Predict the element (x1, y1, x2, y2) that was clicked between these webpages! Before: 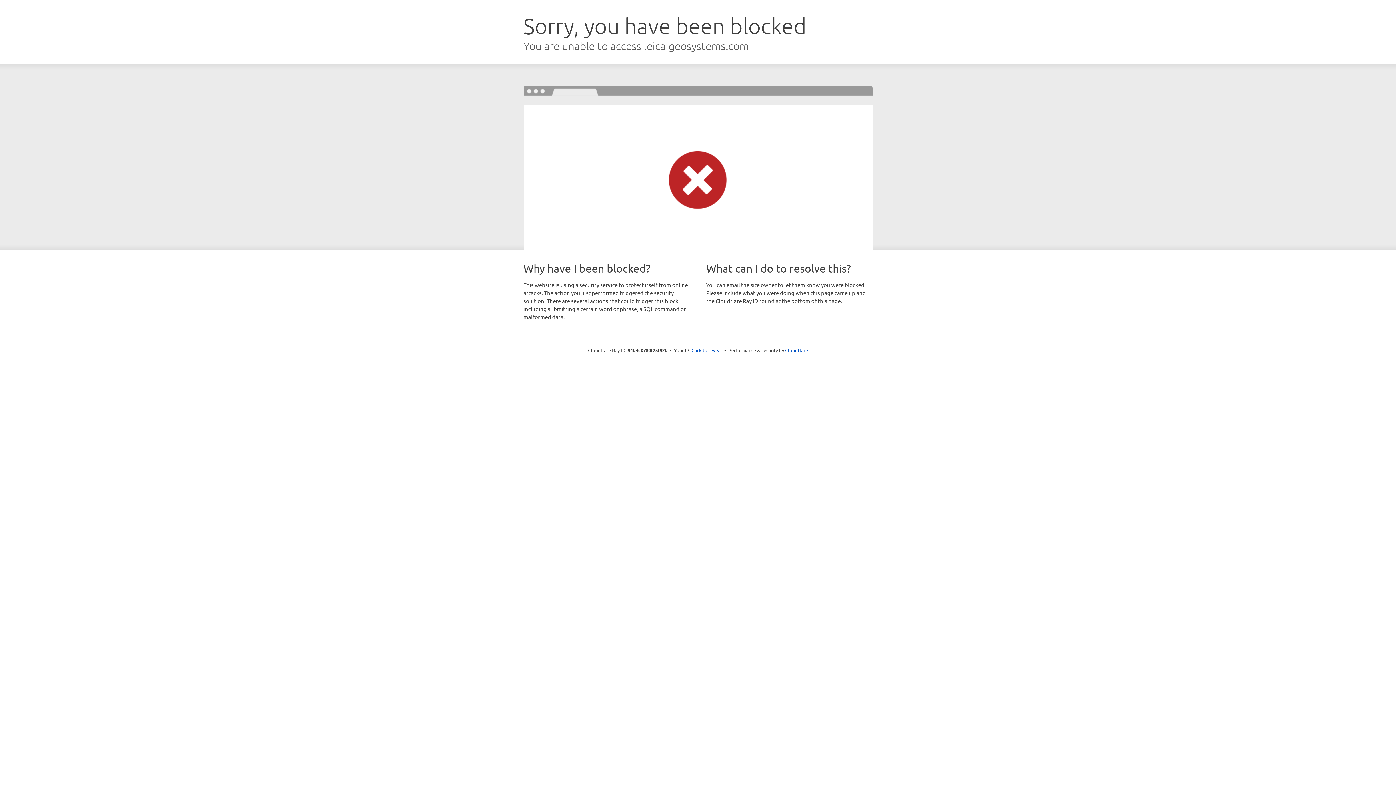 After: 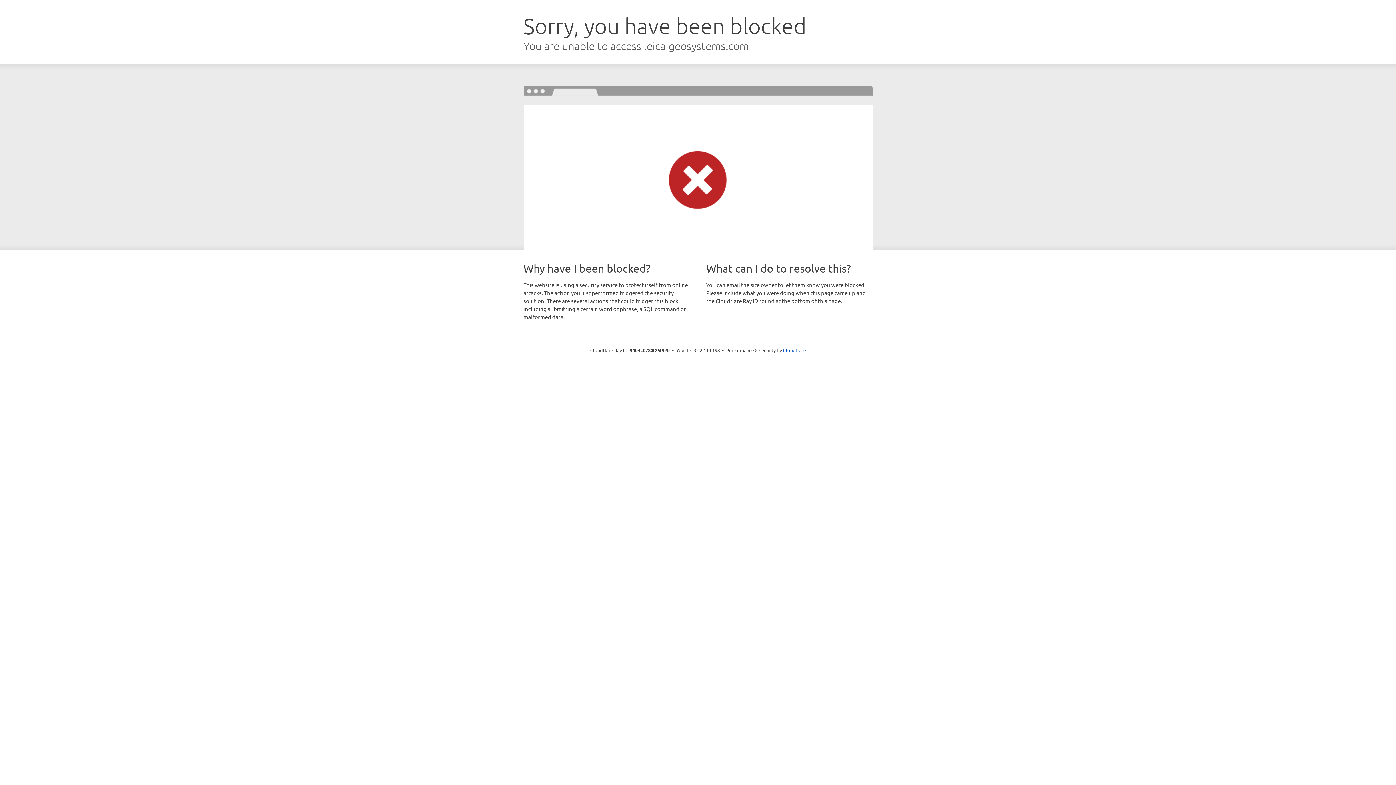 Action: label: Click to reveal bbox: (691, 346, 722, 353)